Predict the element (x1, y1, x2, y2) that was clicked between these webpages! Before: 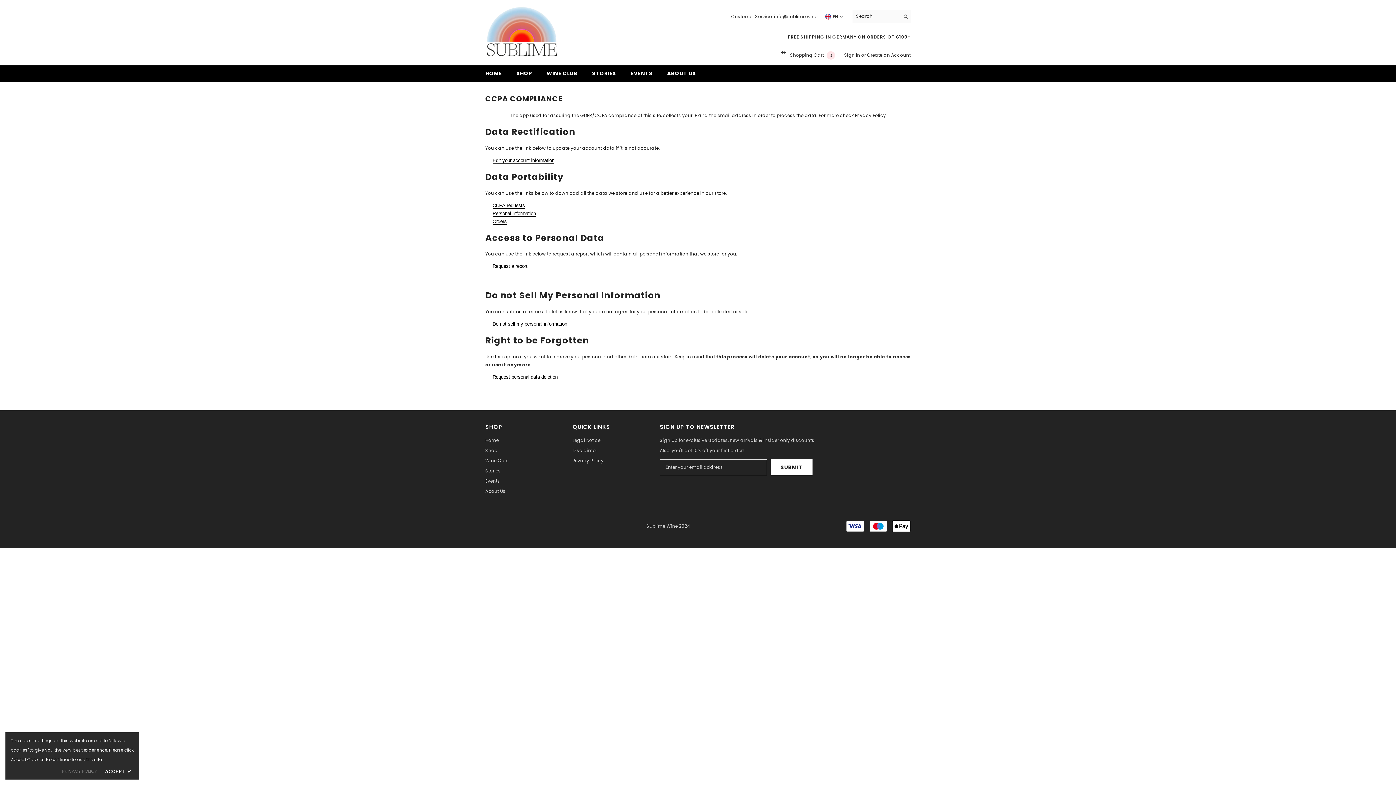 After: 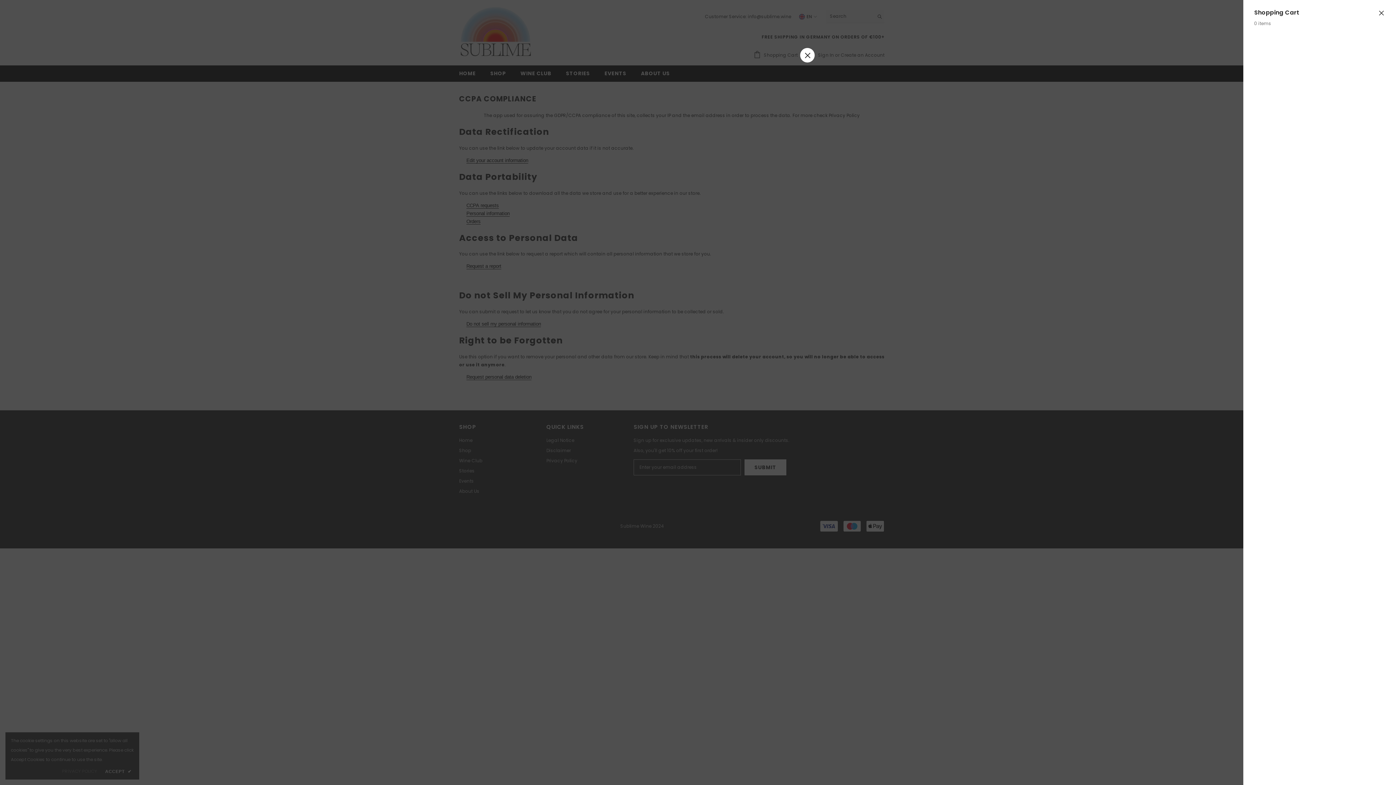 Action: bbox: (780, 51, 835, 59) label:  Shopping Cart 0
0 items